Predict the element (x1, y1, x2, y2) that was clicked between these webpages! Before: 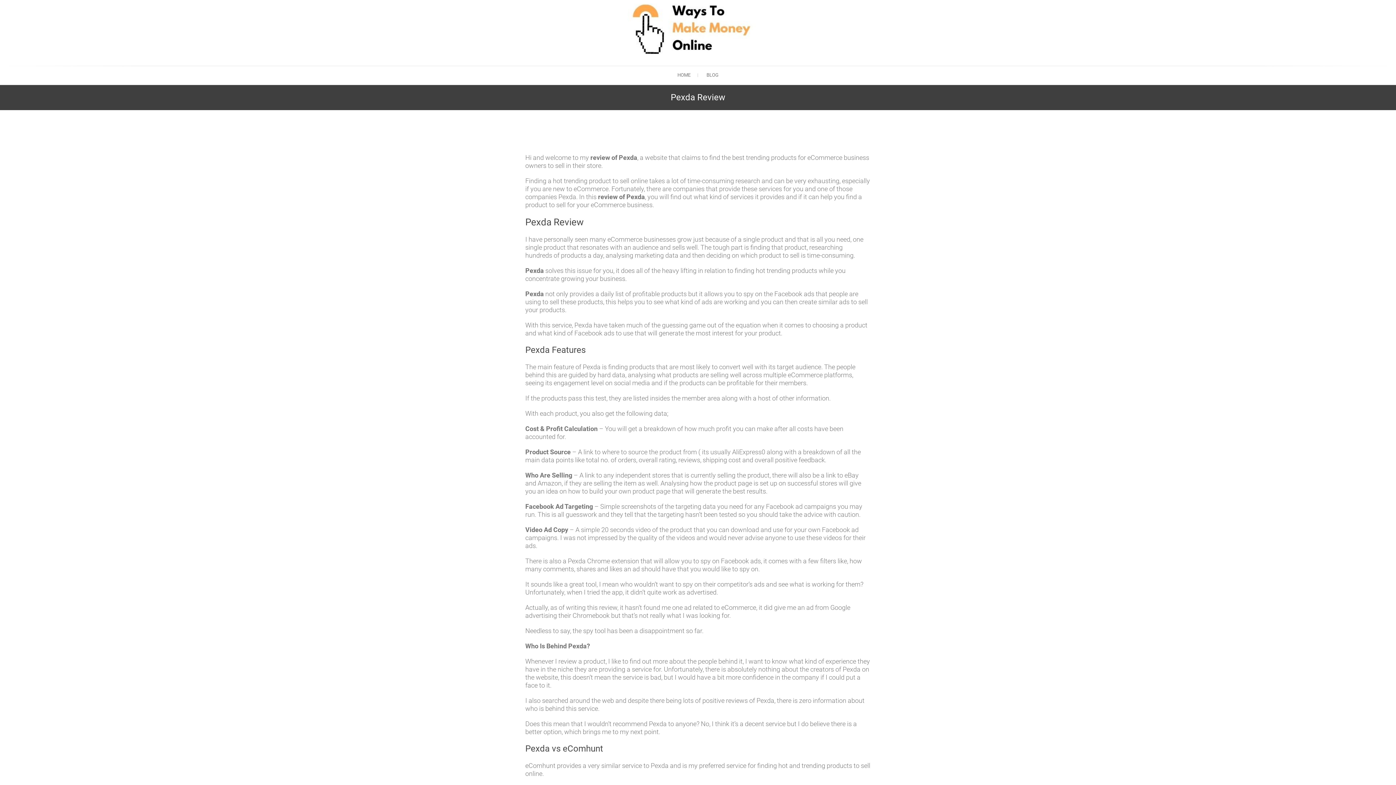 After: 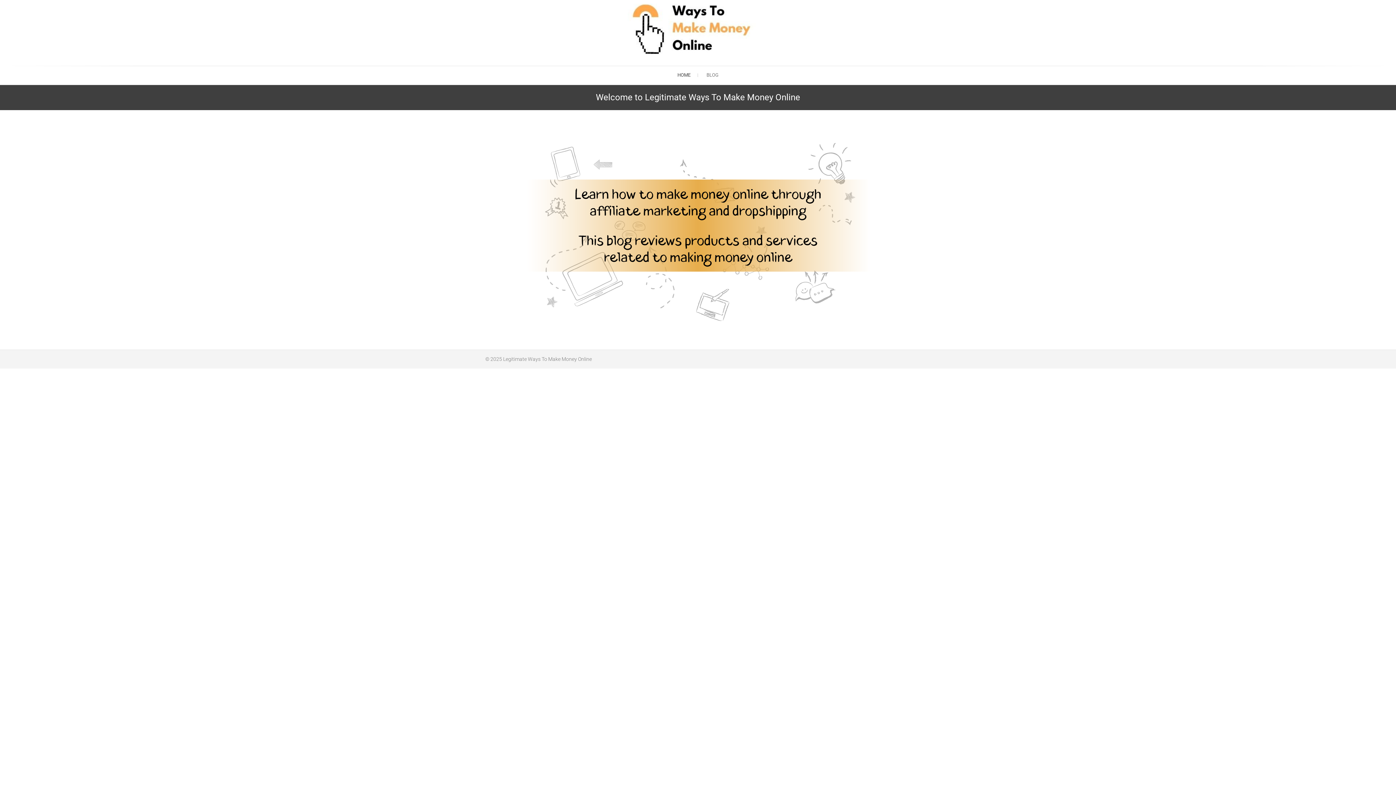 Action: label: HOME bbox: (670, 65, 698, 84)